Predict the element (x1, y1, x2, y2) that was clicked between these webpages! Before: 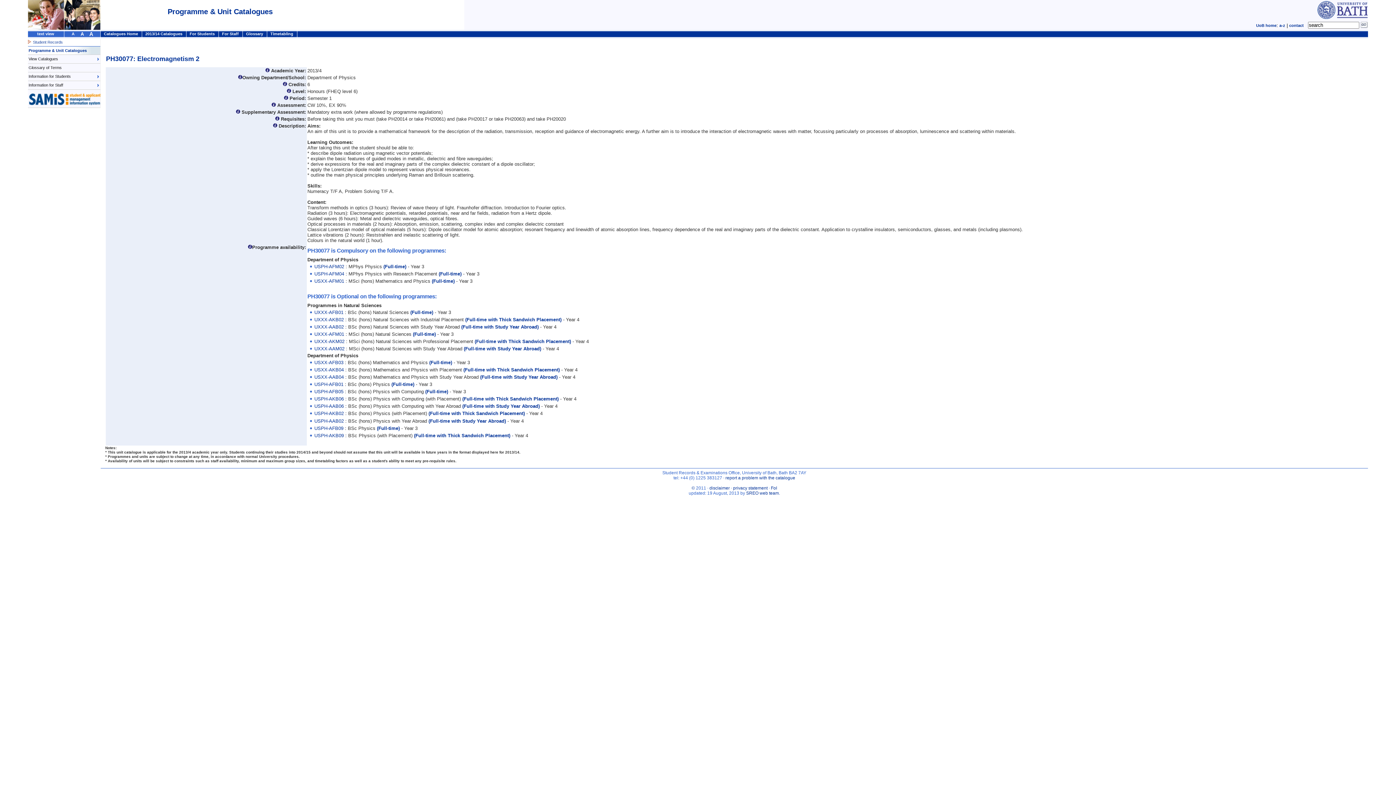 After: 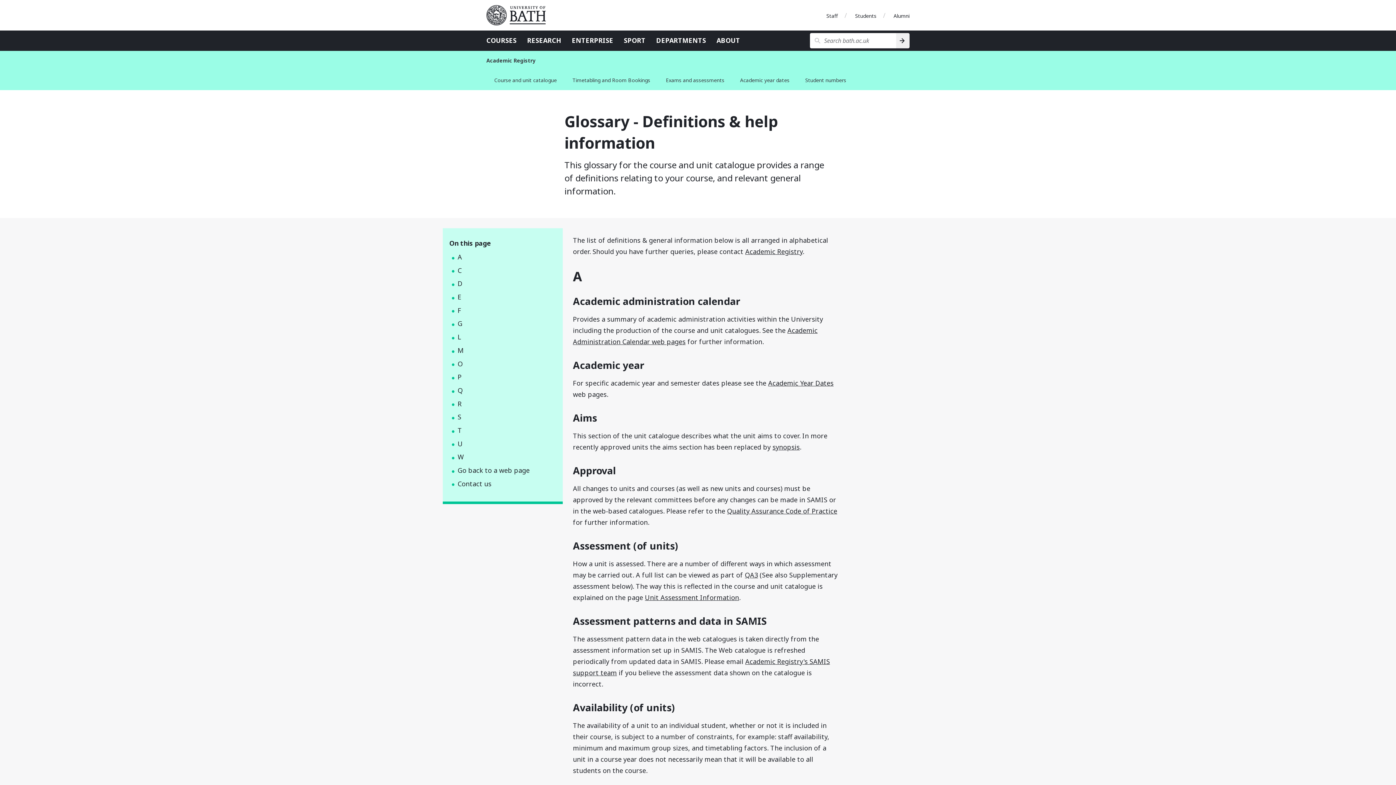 Action: bbox: (272, 123, 277, 128)